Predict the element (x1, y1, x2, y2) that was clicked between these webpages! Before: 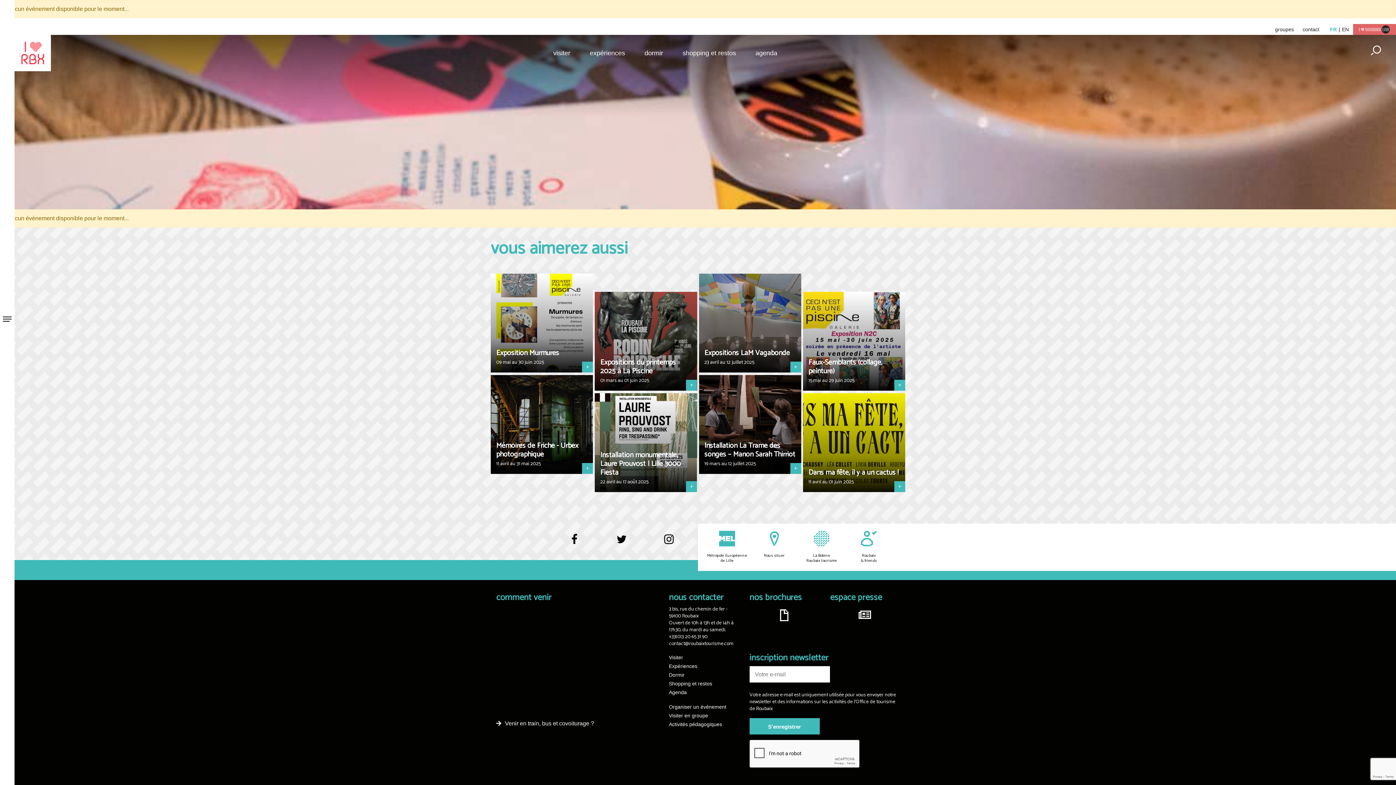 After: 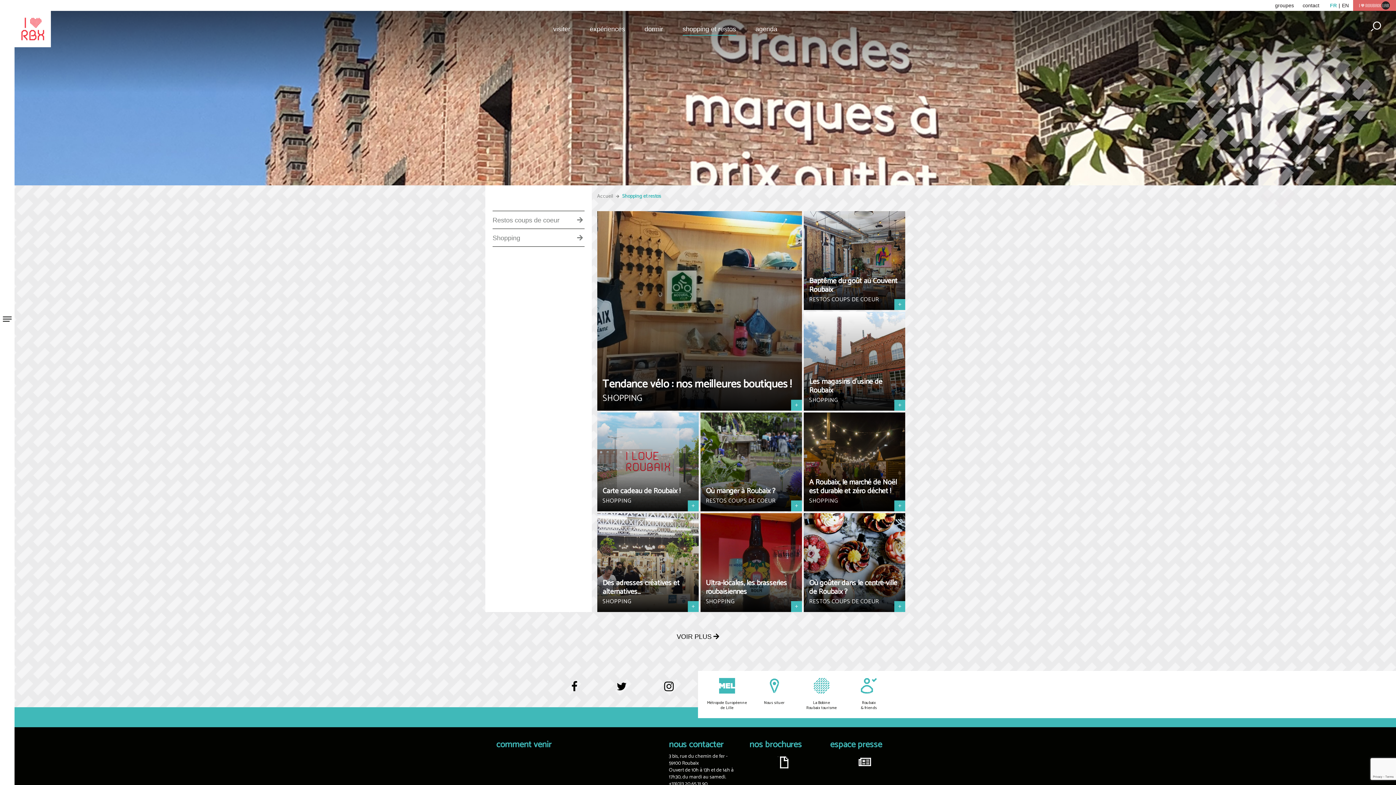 Action: bbox: (682, 46, 736, 59) label: shopping et restos